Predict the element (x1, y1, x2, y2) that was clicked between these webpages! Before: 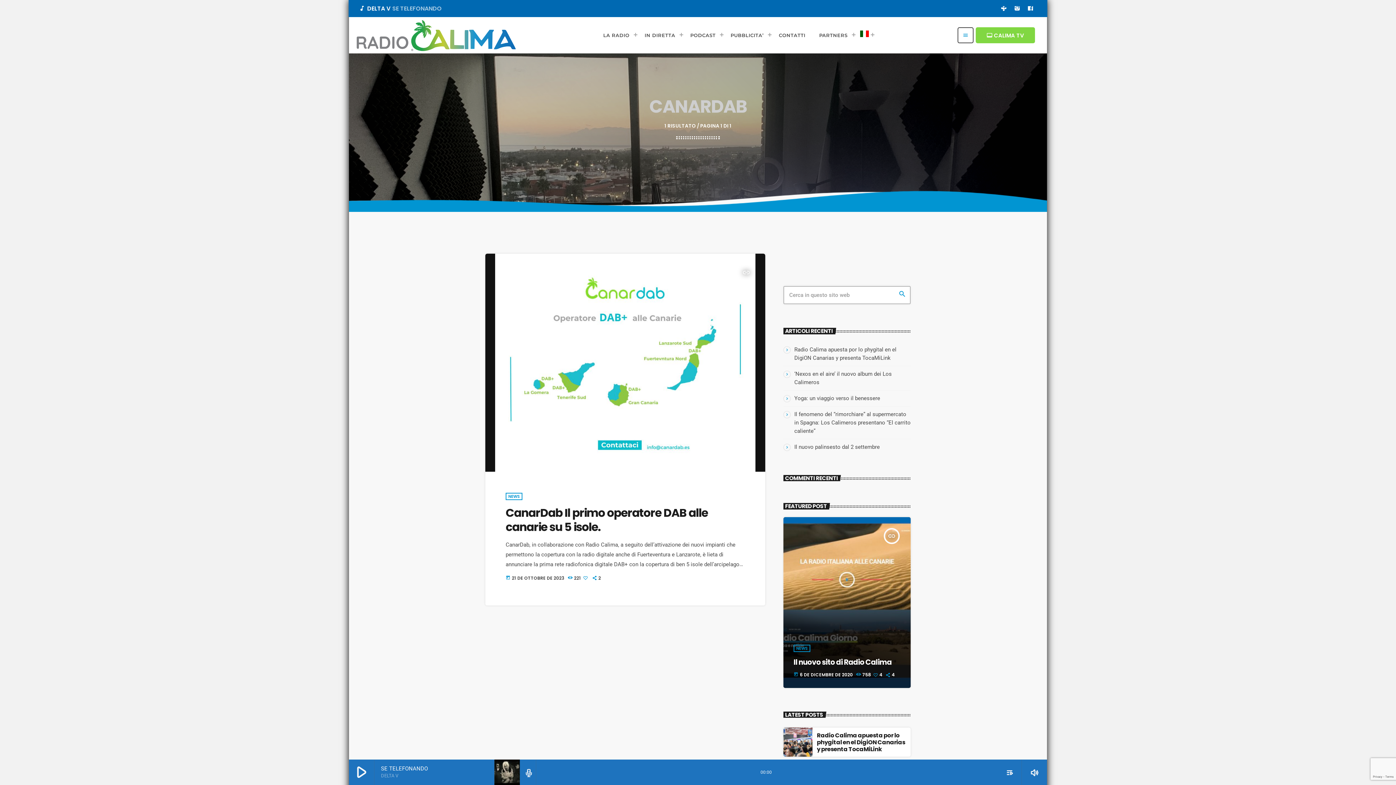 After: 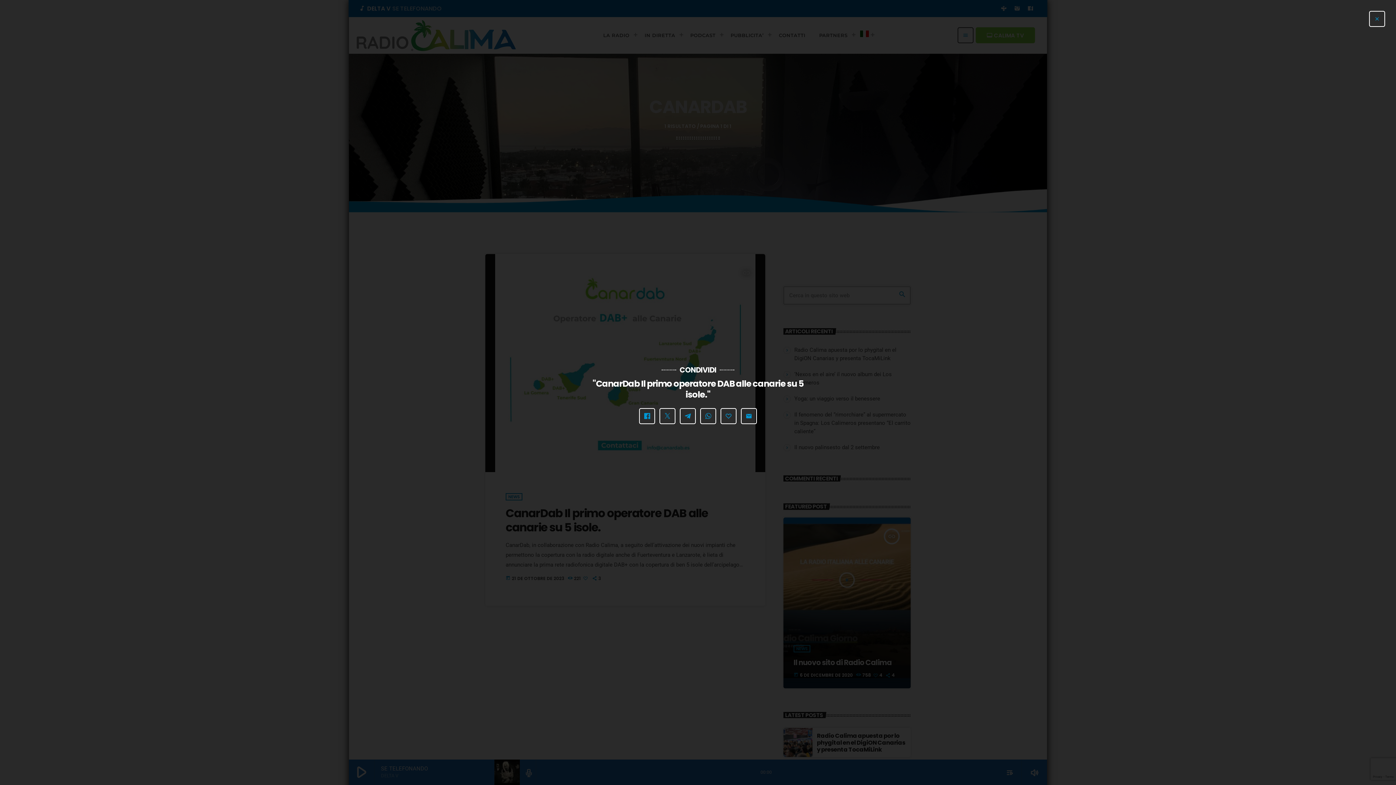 Action: label: 2 bbox: (591, 574, 601, 582)